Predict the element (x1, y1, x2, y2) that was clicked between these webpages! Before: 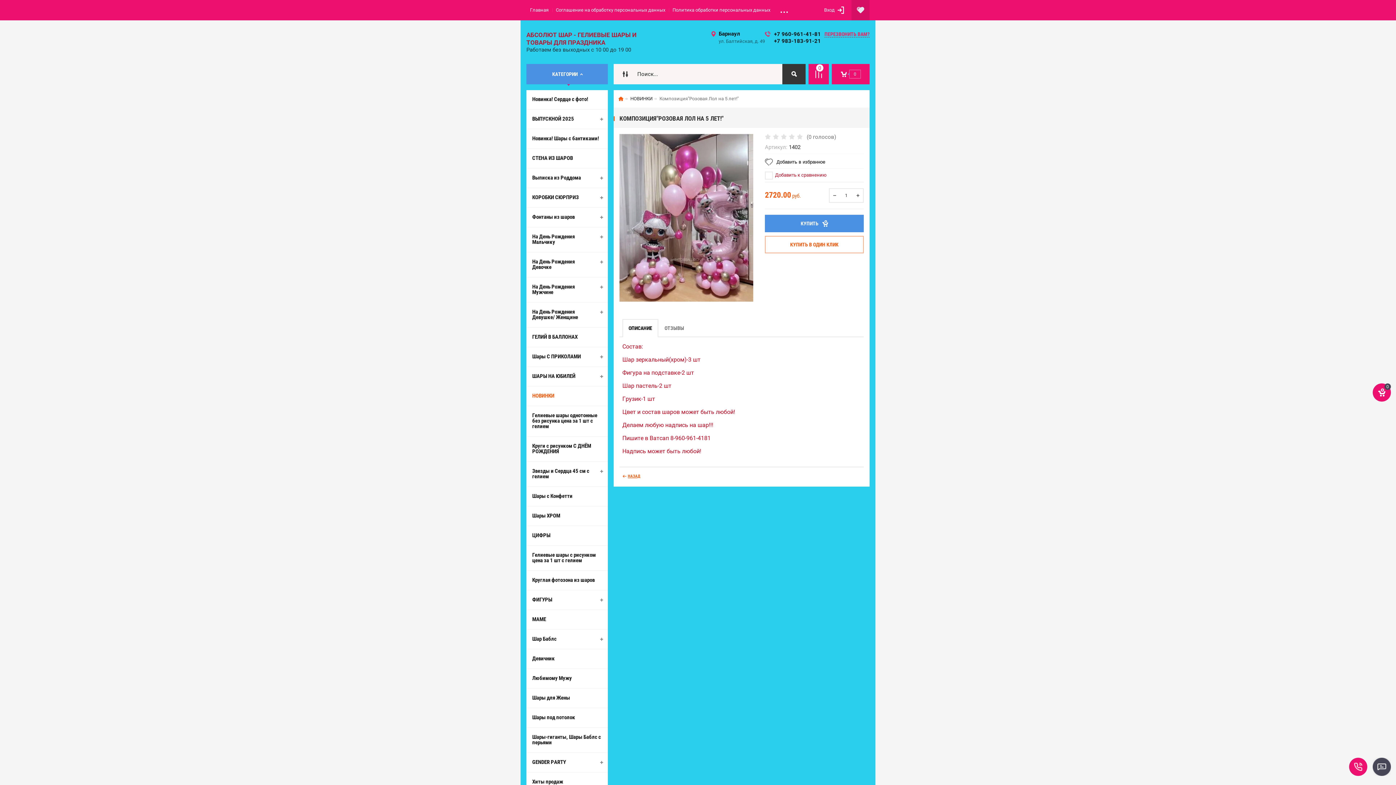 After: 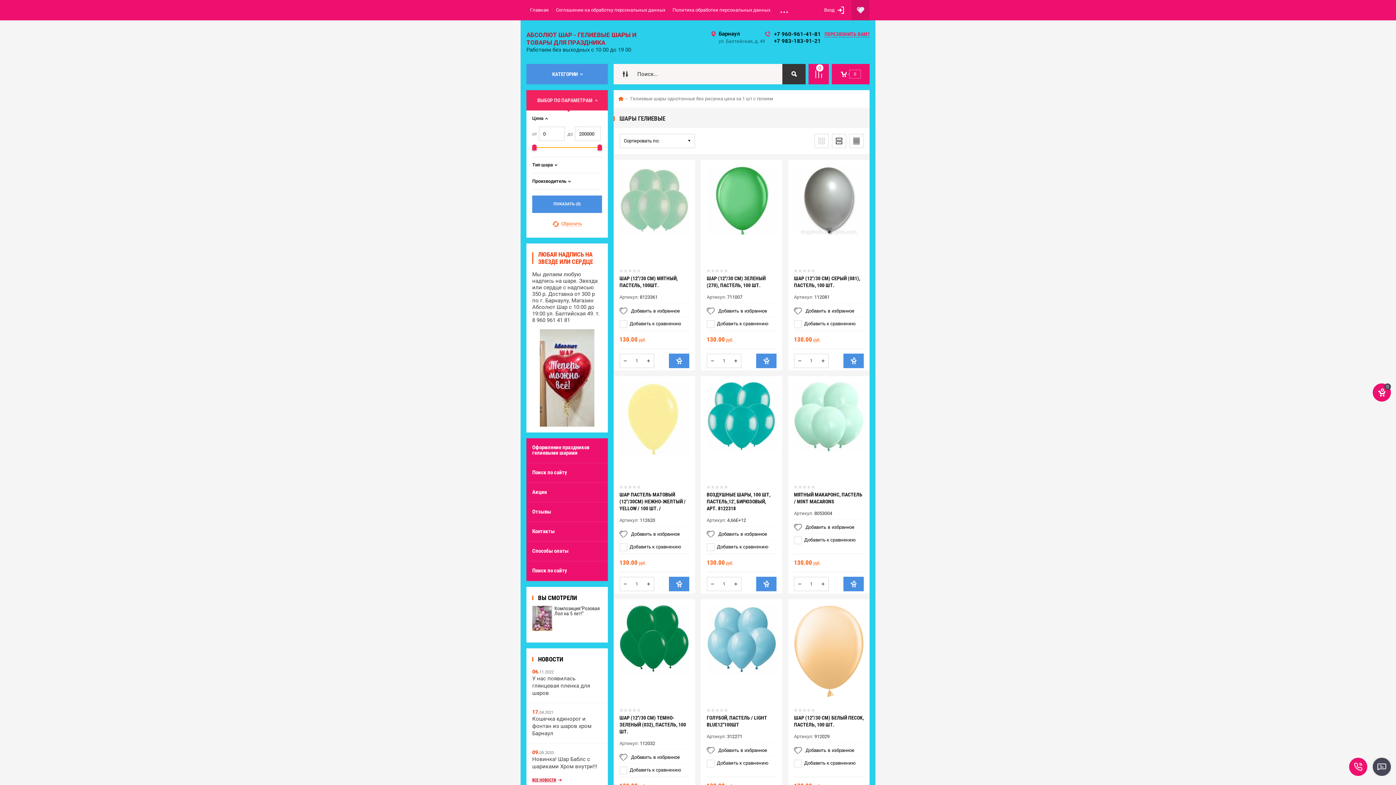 Action: label: Гелиевые шары однотонные без рисунка цена за 1 шт с гелием bbox: (526, 406, 608, 436)